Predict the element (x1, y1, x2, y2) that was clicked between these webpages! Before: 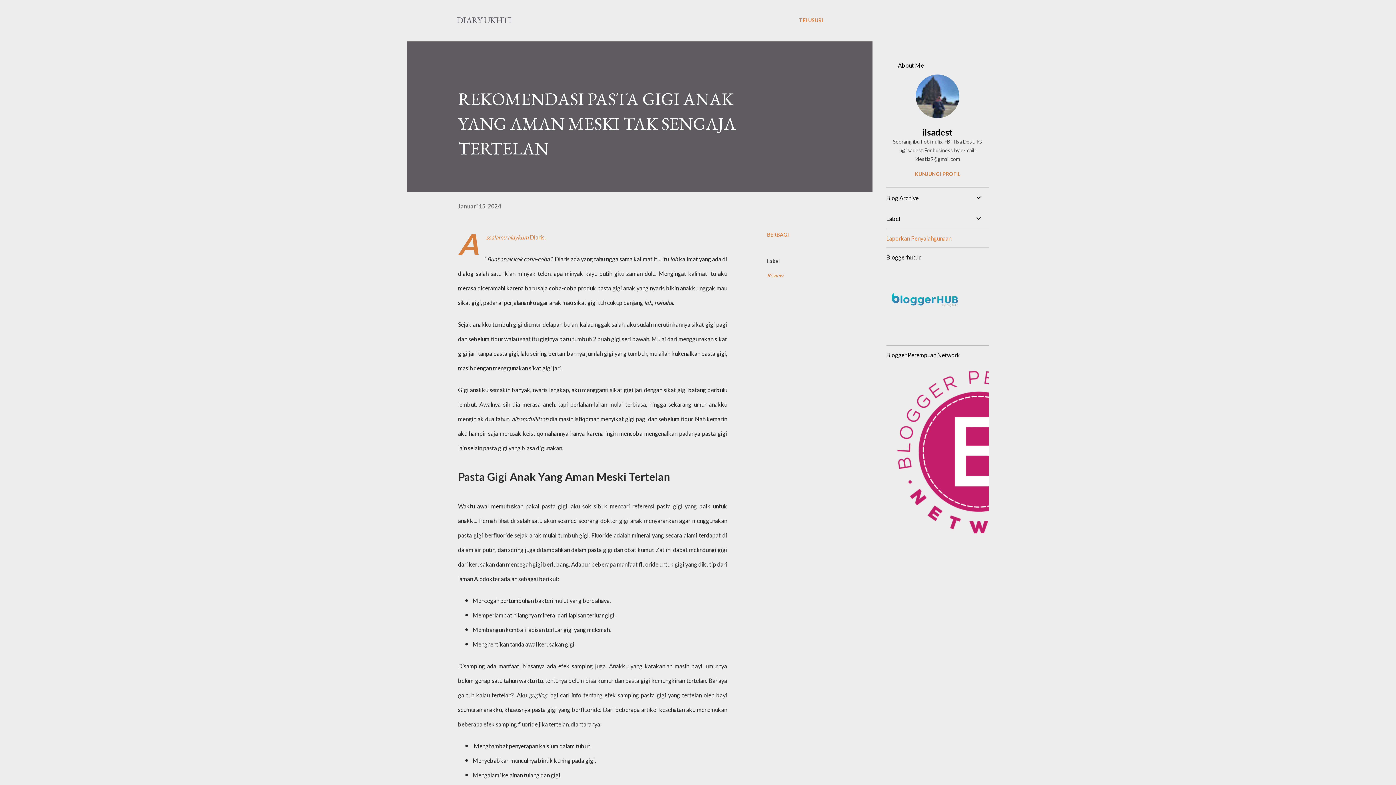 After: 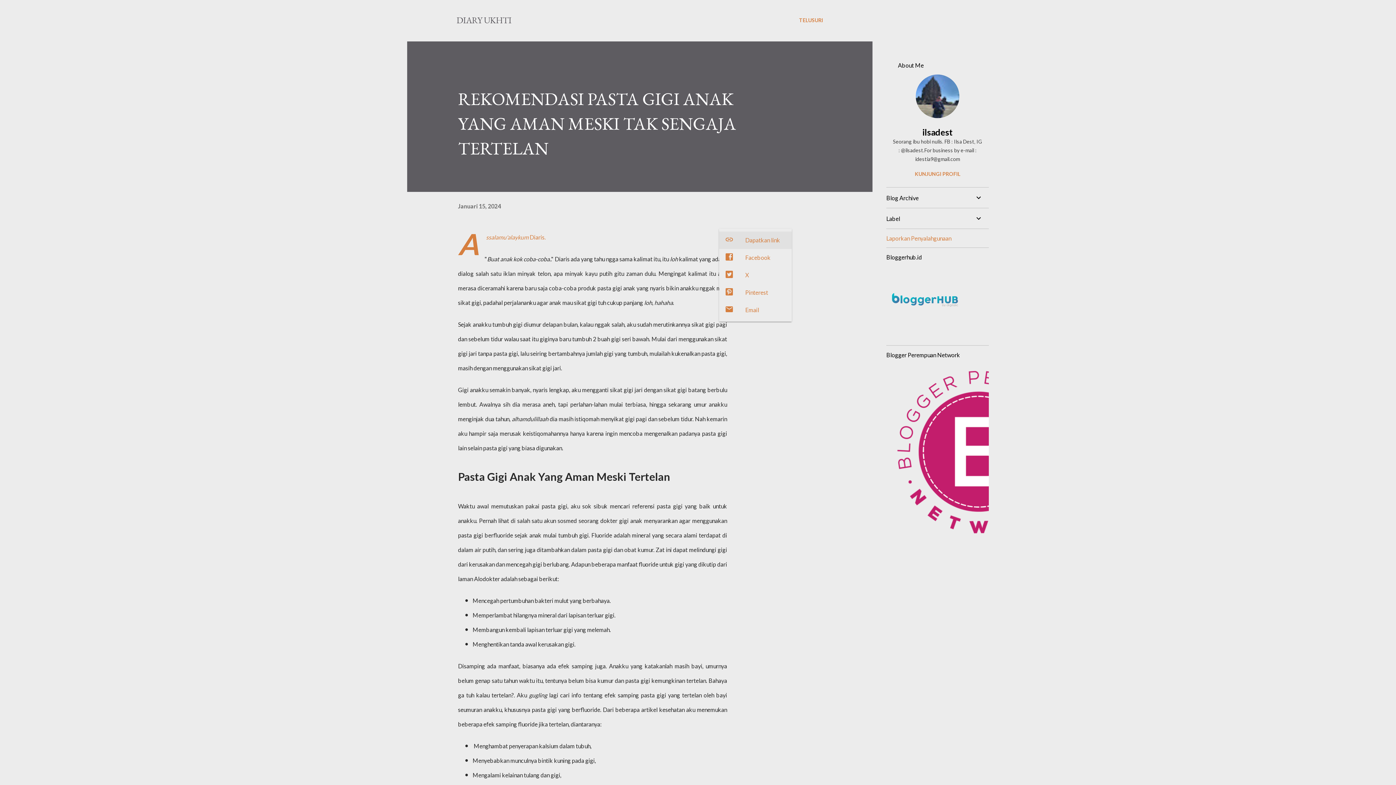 Action: bbox: (764, 228, 792, 240) label: Berbagi